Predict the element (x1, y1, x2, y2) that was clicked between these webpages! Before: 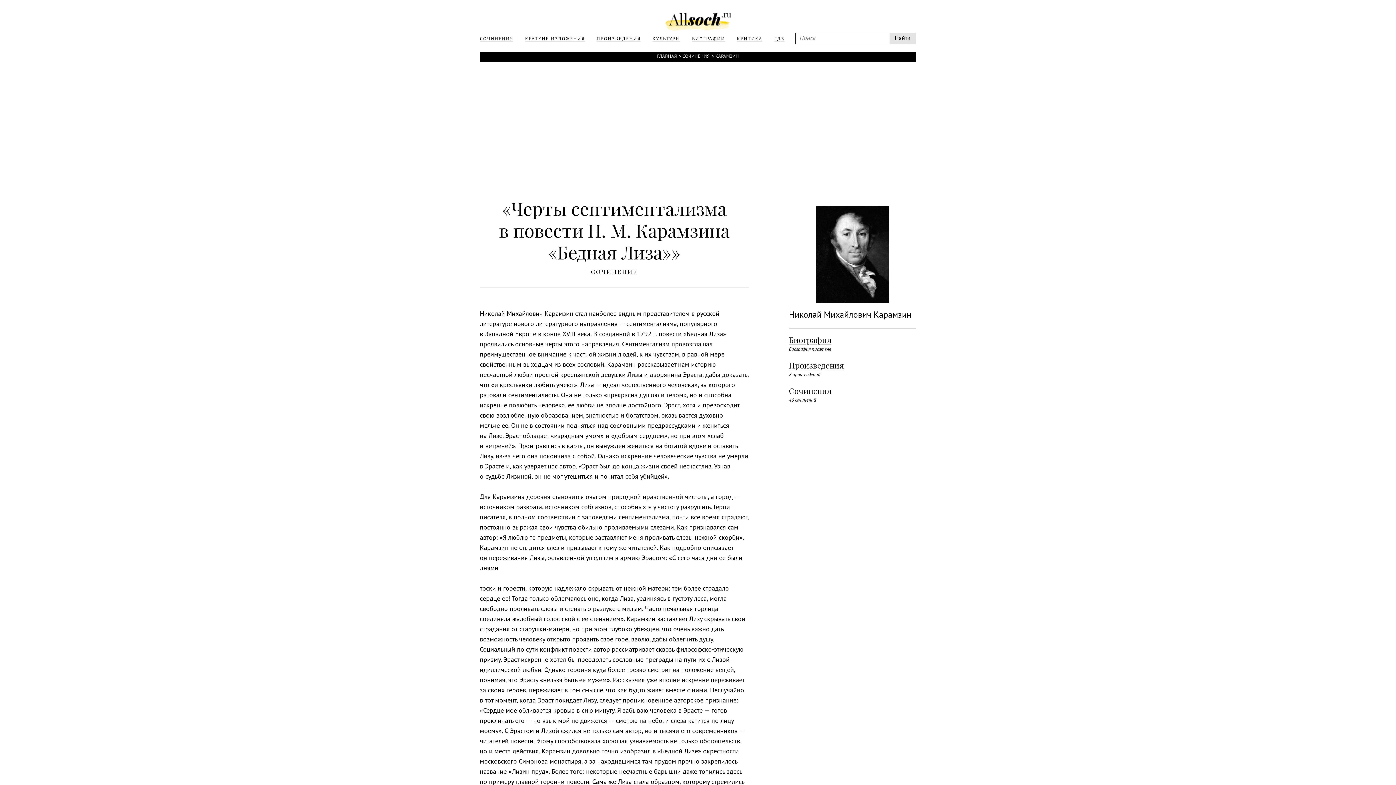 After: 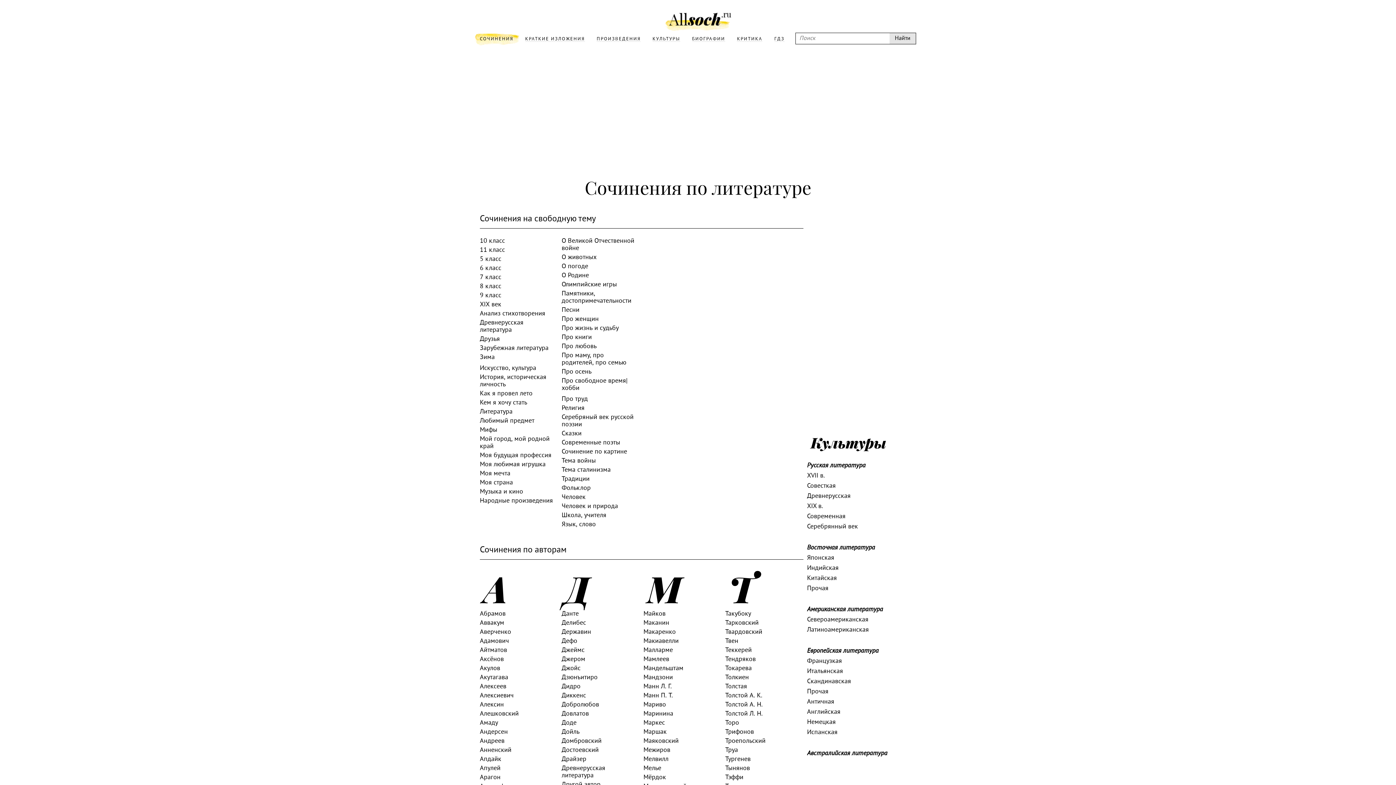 Action: bbox: (682, 51, 709, 61) label: СОЧИНЕНИЯ